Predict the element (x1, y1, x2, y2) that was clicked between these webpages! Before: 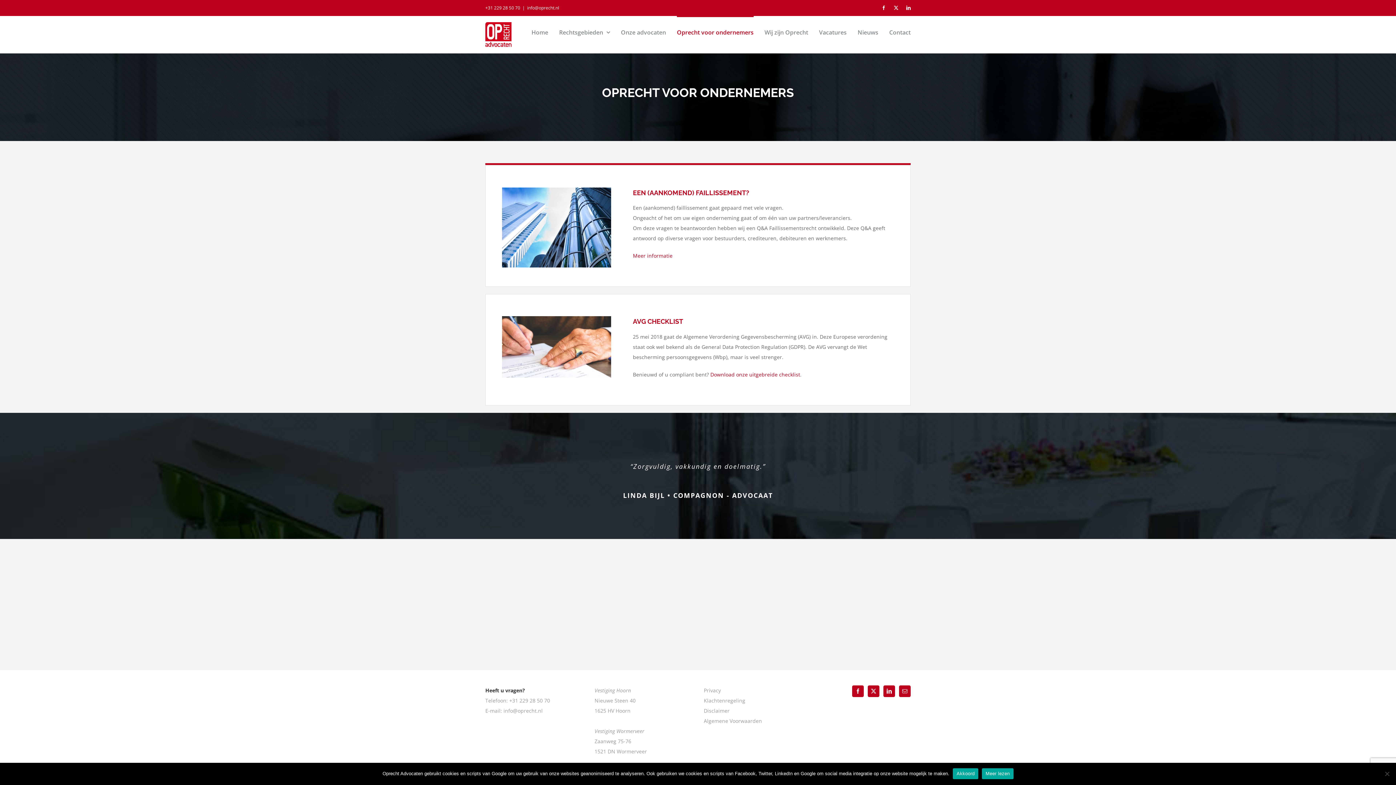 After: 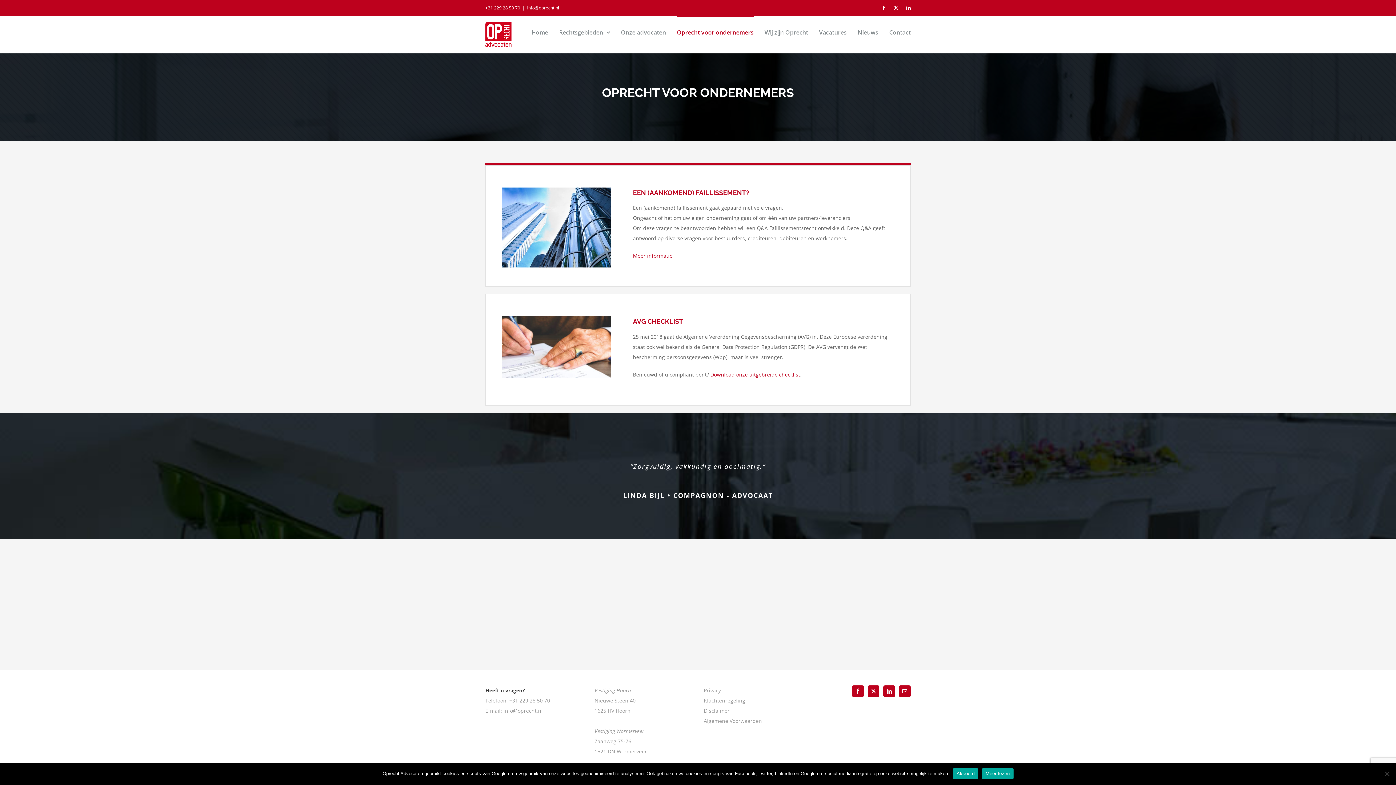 Action: label: info@oprecht.nl bbox: (527, 4, 559, 10)